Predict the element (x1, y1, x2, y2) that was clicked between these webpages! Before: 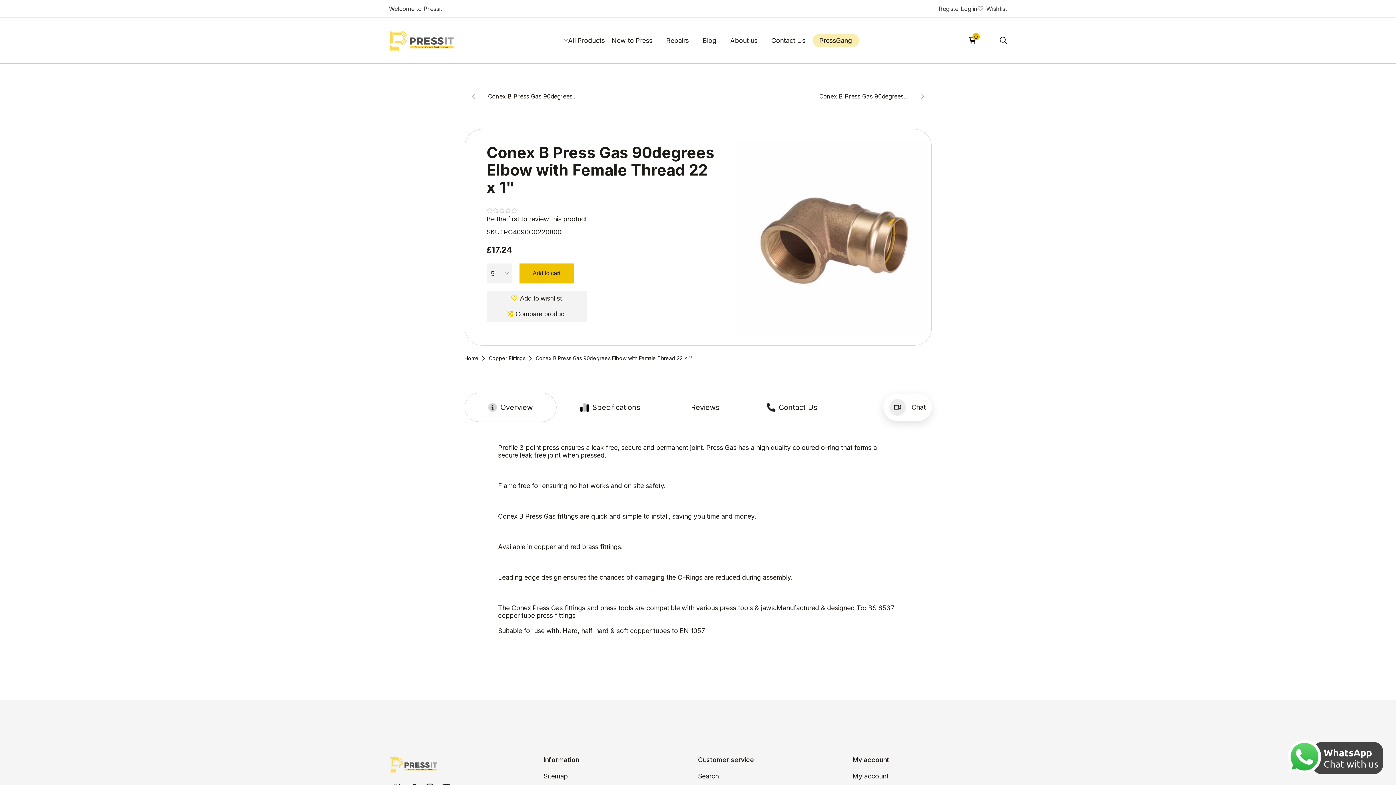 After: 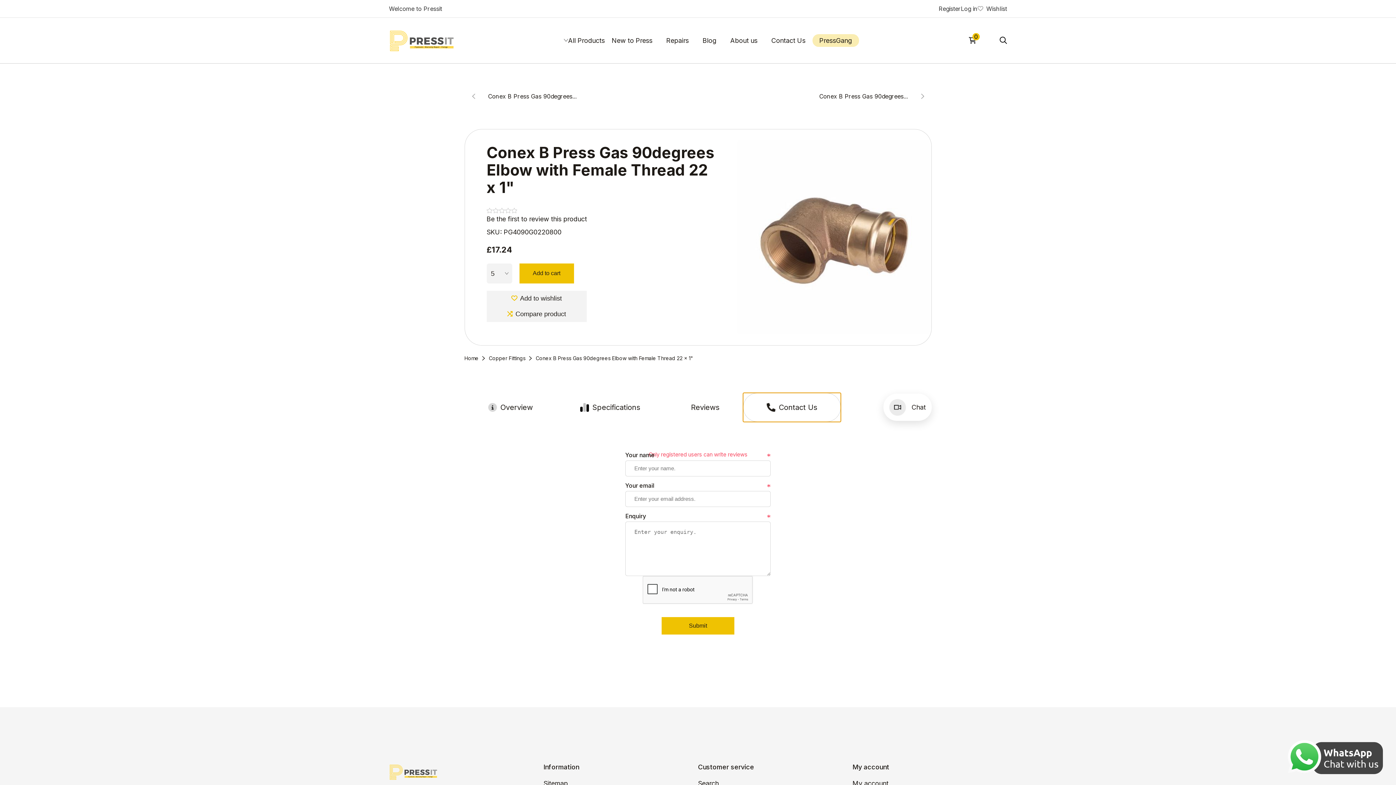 Action: bbox: (743, 393, 840, 422) label: Contact Us